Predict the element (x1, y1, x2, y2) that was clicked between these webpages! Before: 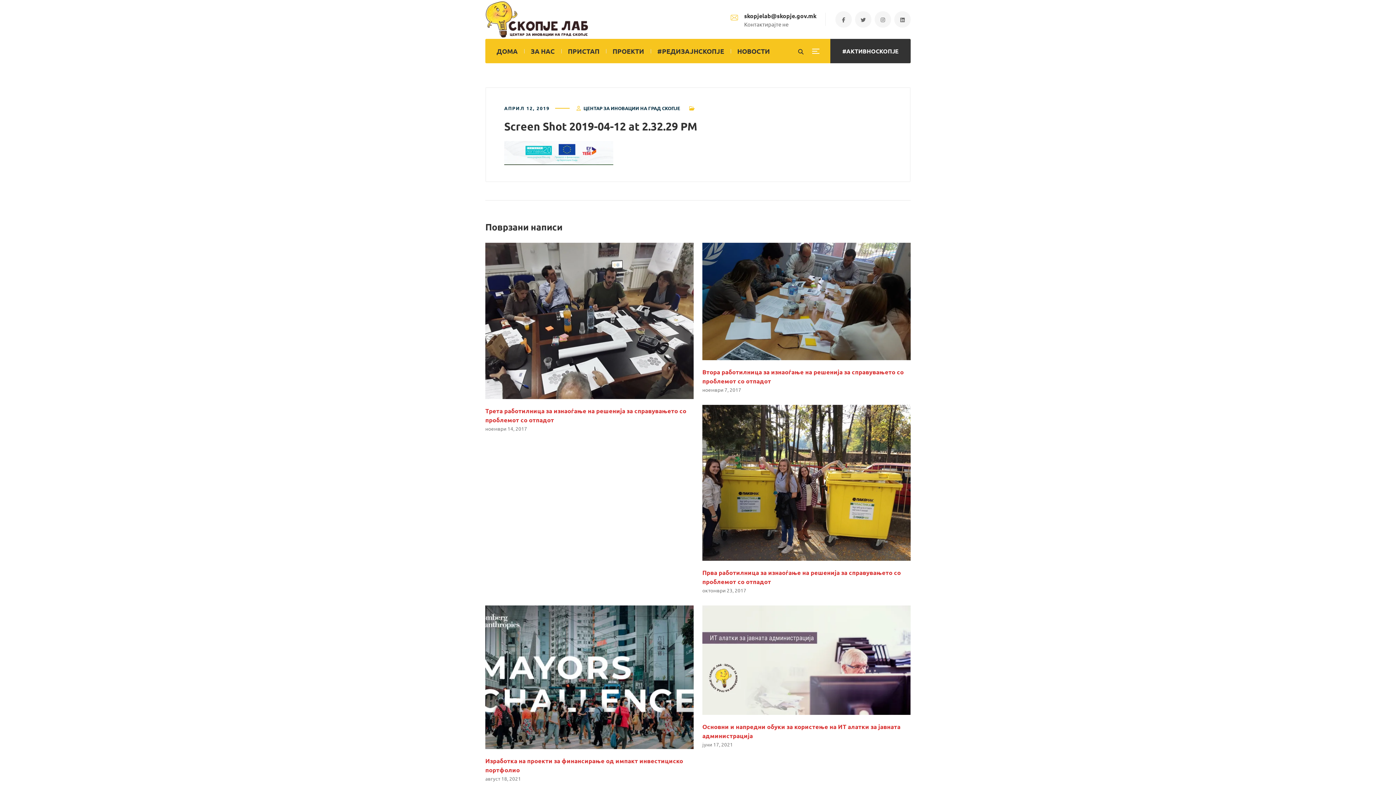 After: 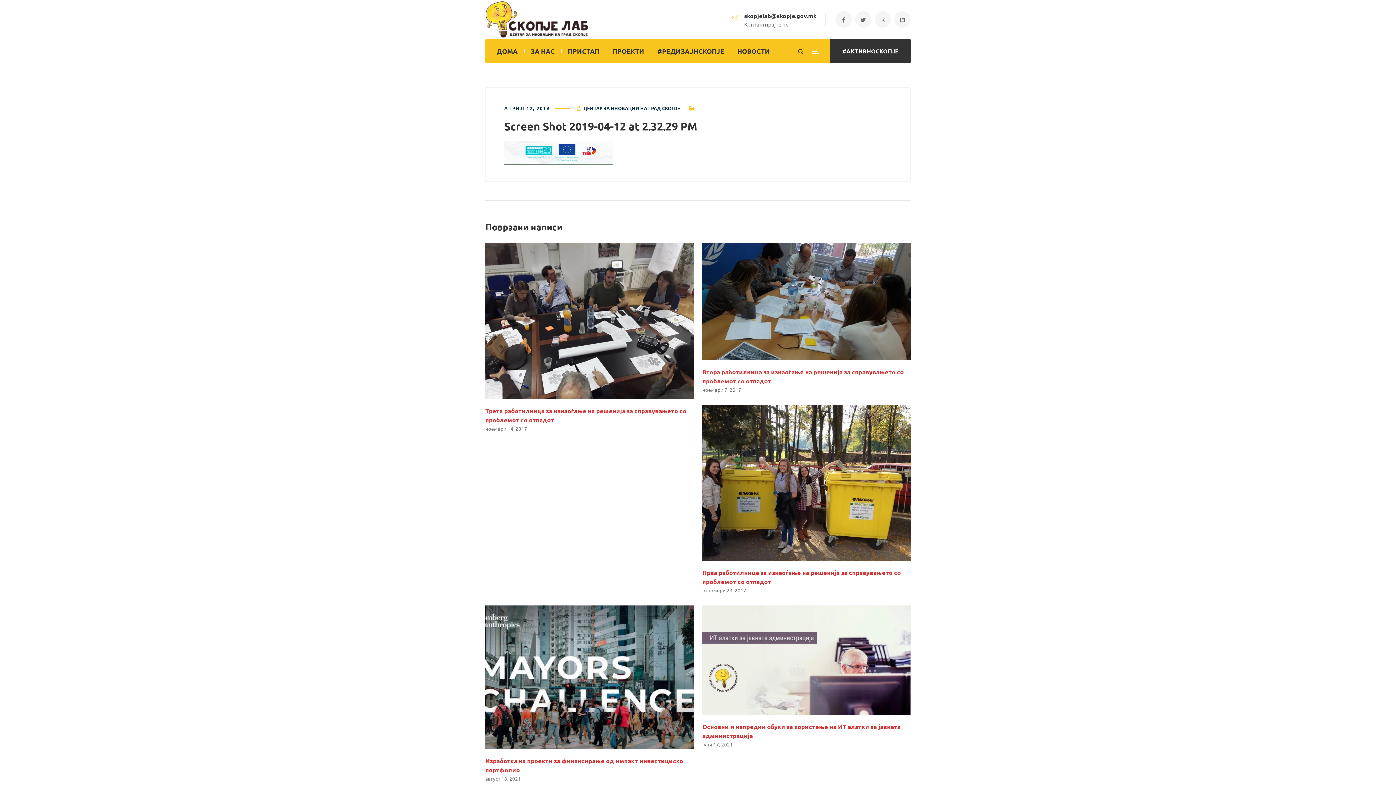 Action: label: skopjelab@skopje.gov.mk bbox: (744, 12, 816, 19)